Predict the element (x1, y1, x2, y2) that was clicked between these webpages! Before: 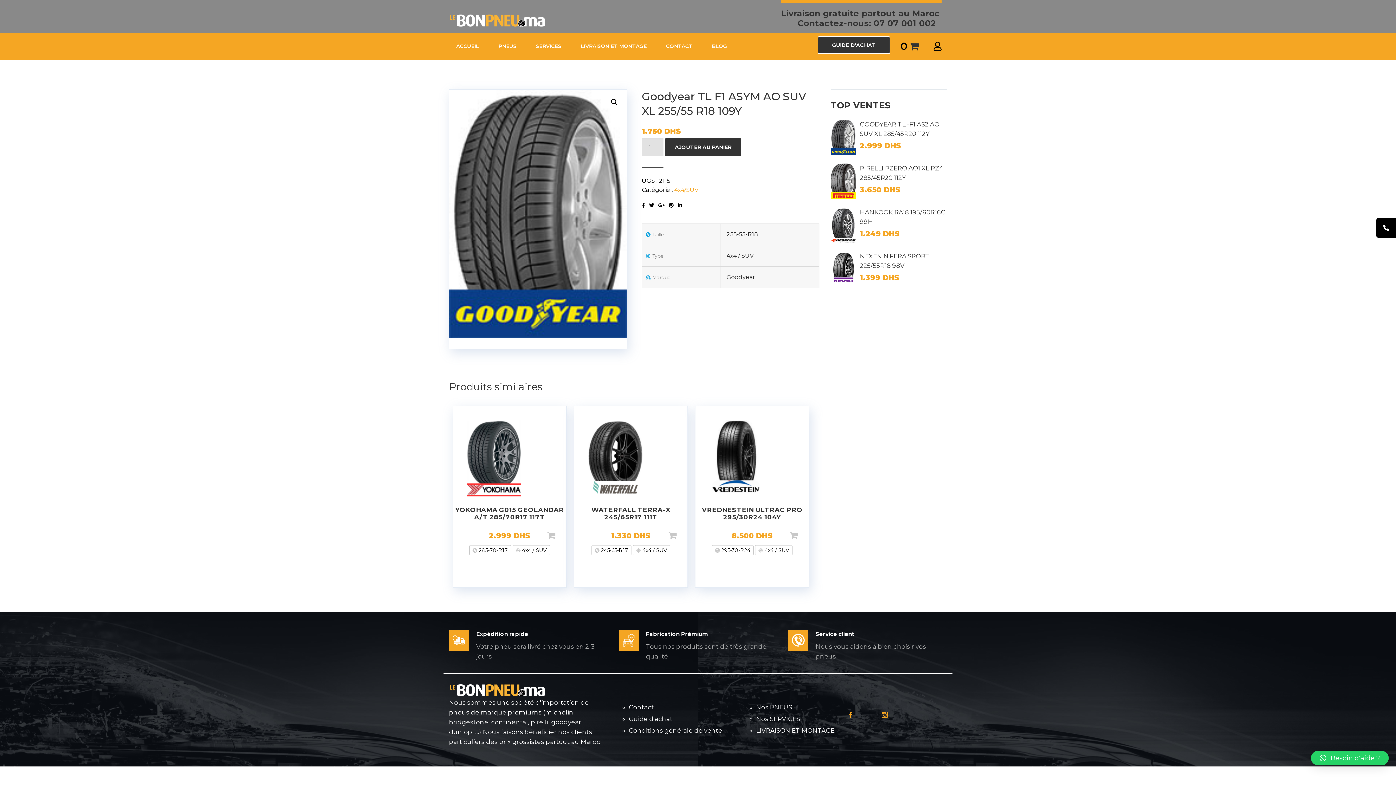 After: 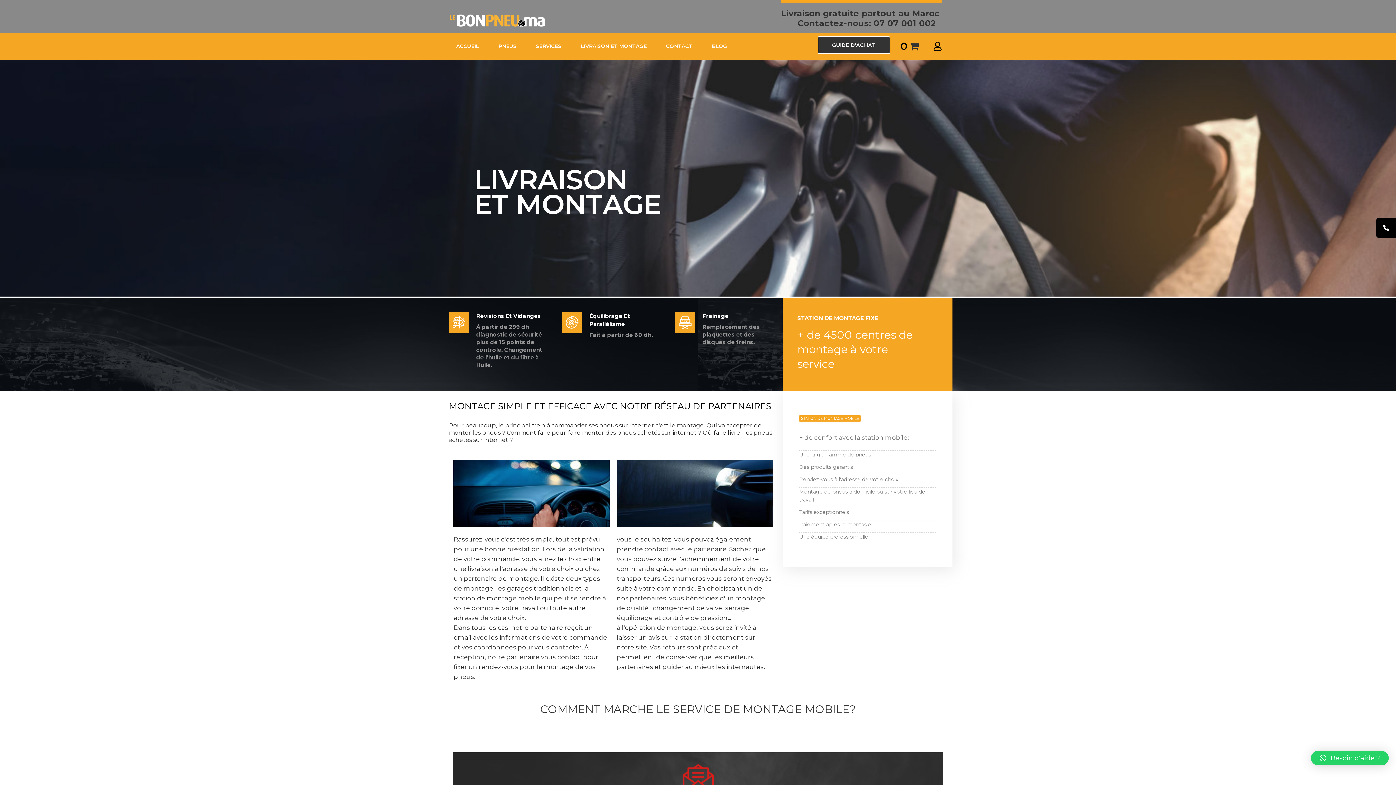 Action: bbox: (756, 727, 834, 734) label: LIVRAISON ET MONTAGE